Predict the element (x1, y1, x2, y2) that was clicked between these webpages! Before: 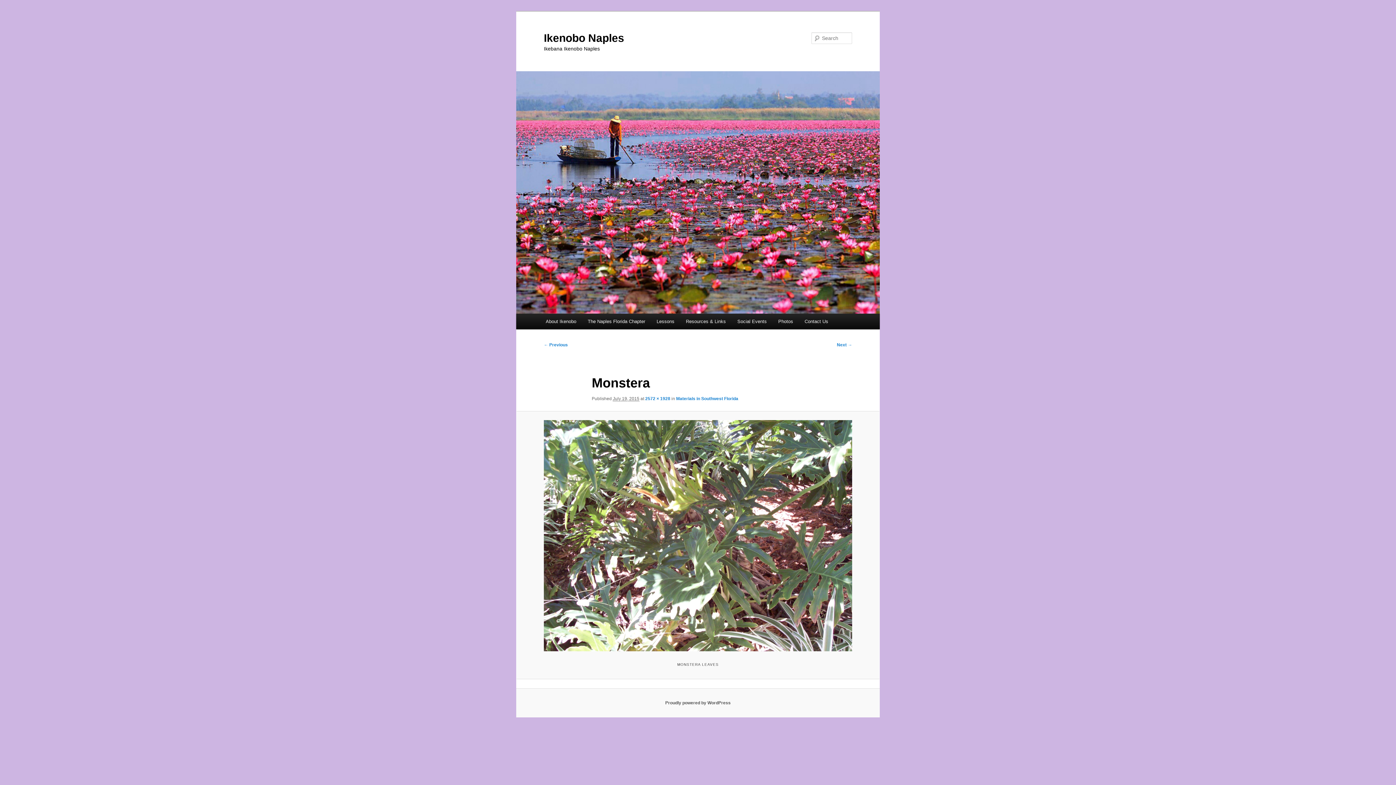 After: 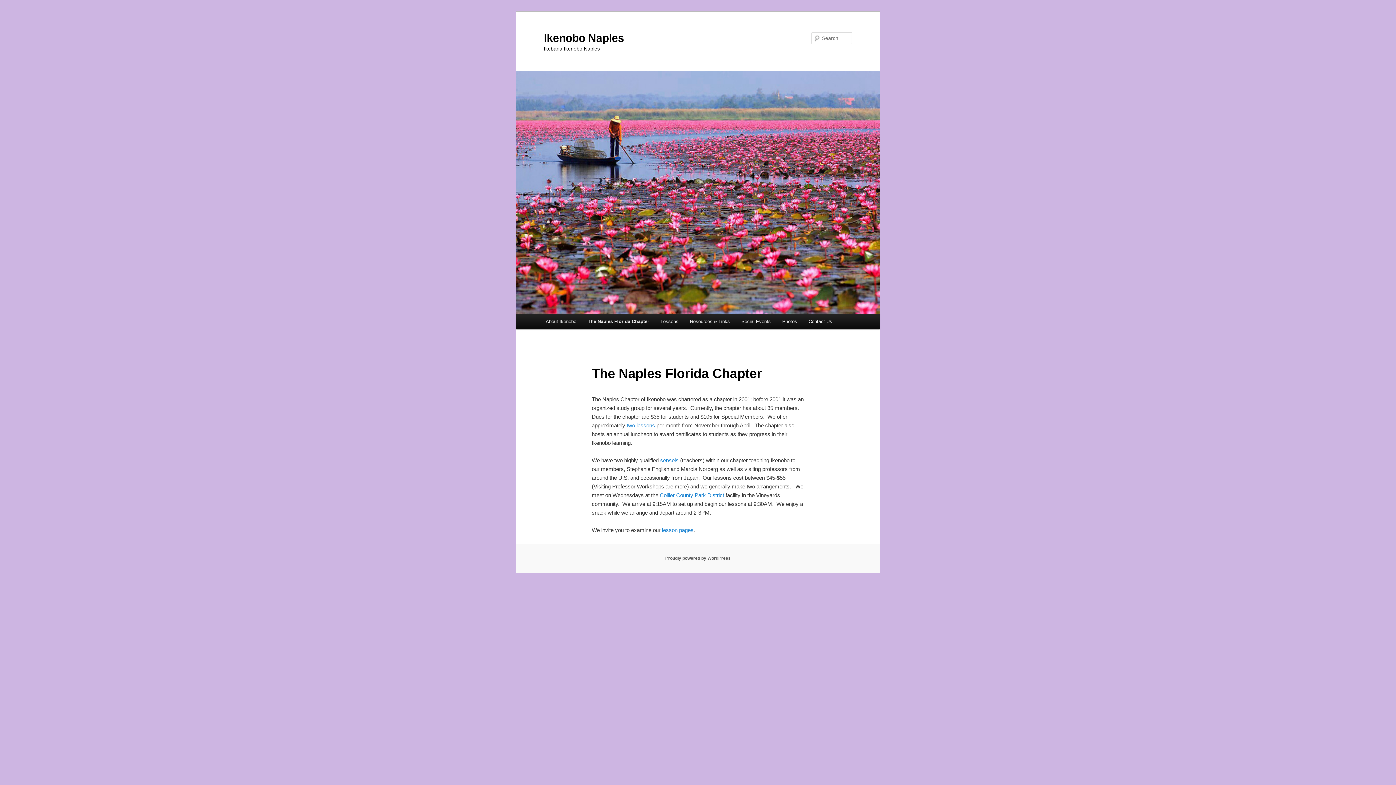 Action: bbox: (582, 313, 651, 329) label: The Naples Florida Chapter